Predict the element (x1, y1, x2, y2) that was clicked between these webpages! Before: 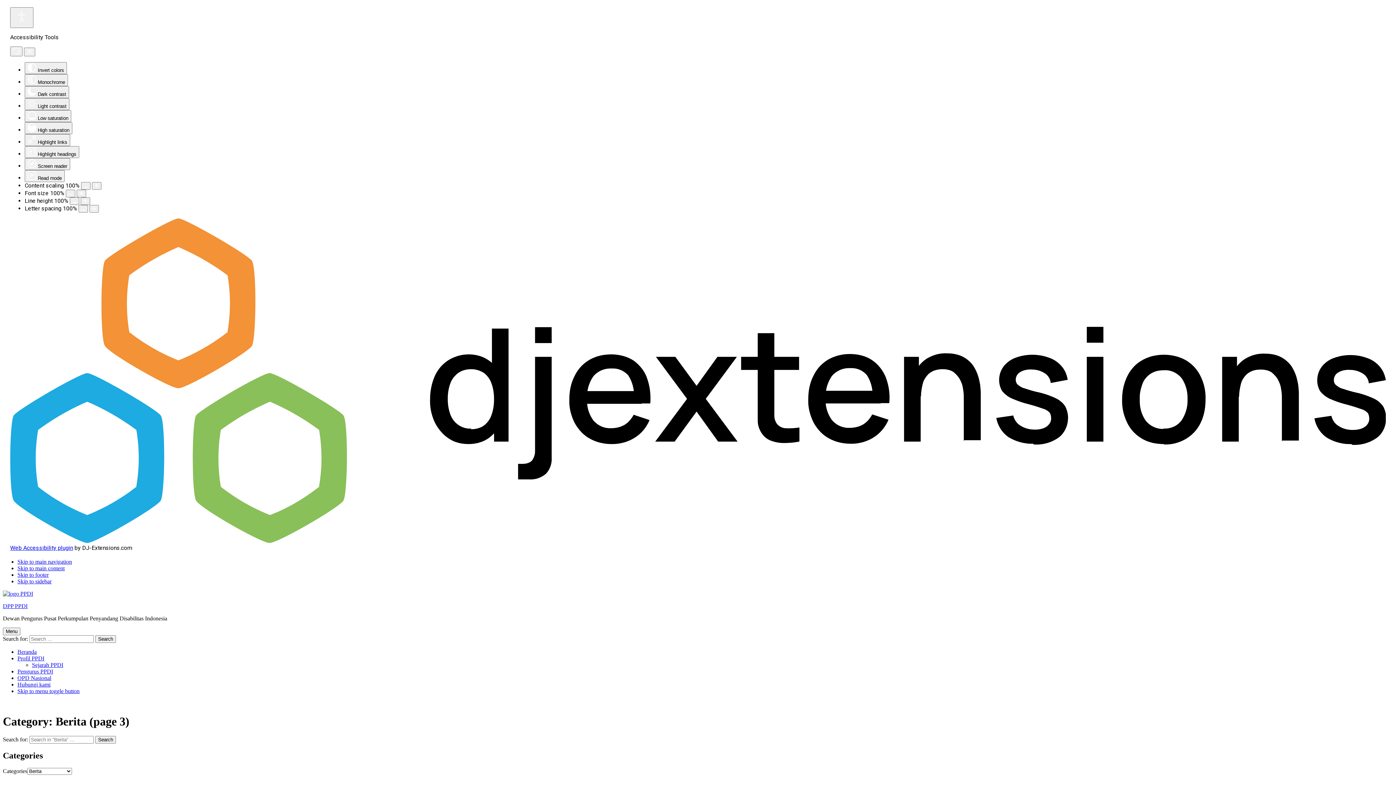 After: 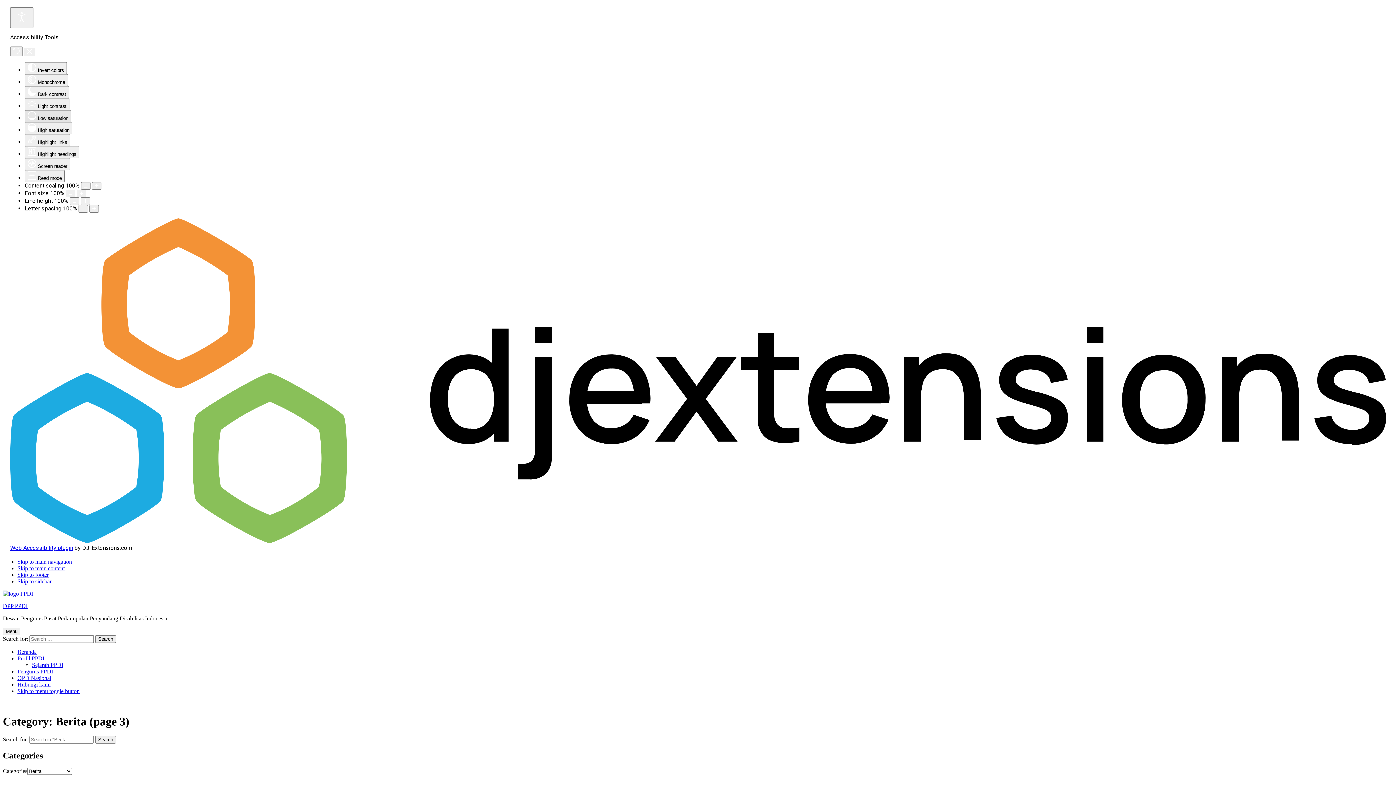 Action: bbox: (24, 110, 71, 122) label:  Low saturation